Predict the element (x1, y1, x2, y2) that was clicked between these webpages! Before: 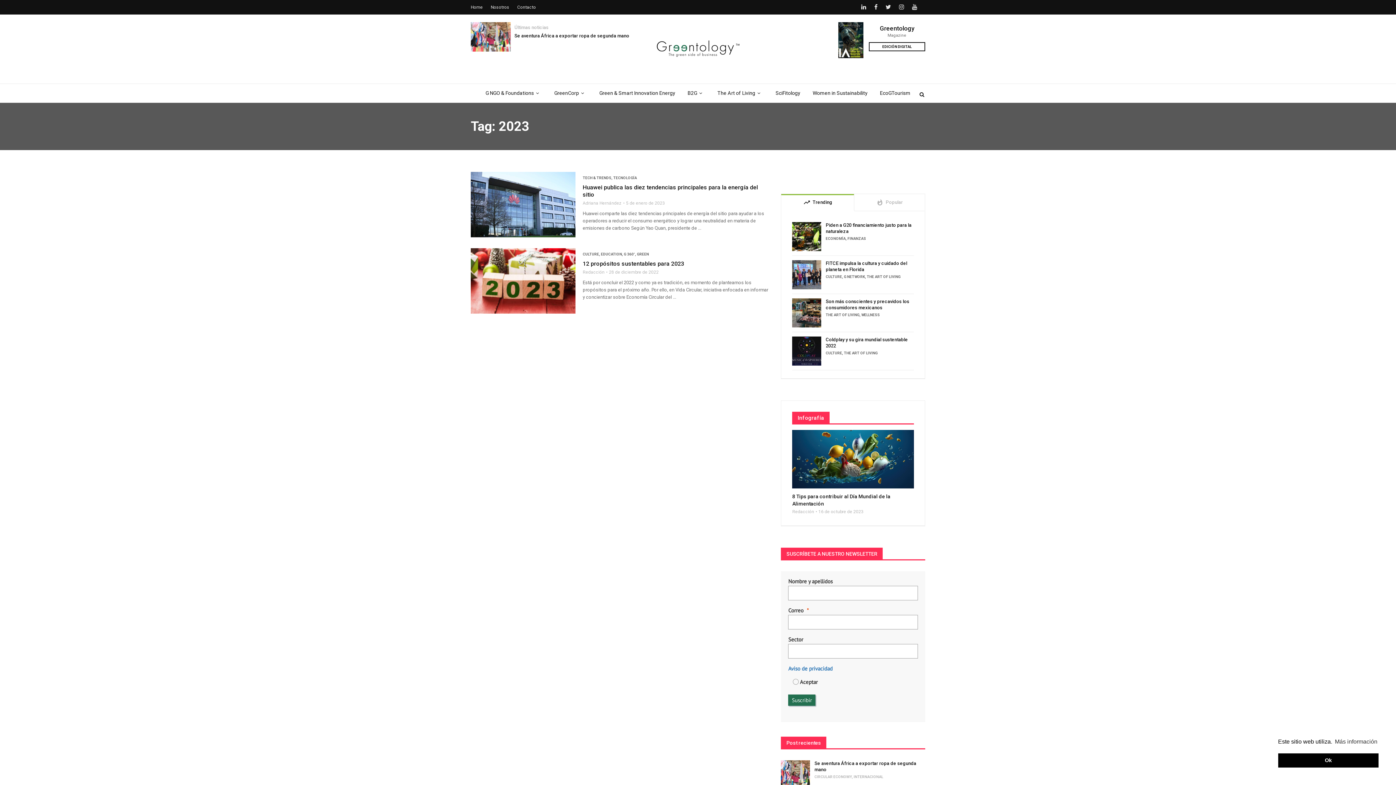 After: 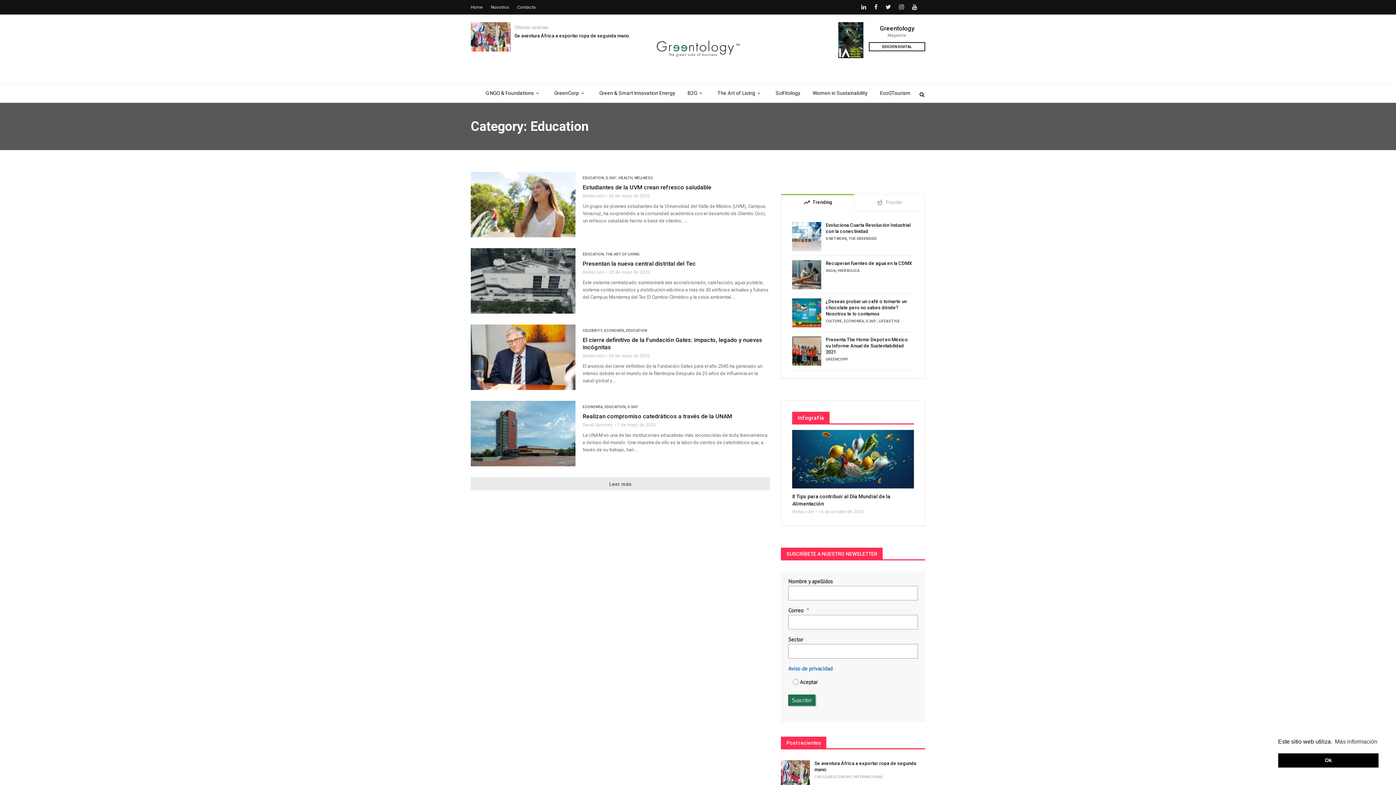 Action: label: EDUCATION bbox: (601, 252, 622, 257)